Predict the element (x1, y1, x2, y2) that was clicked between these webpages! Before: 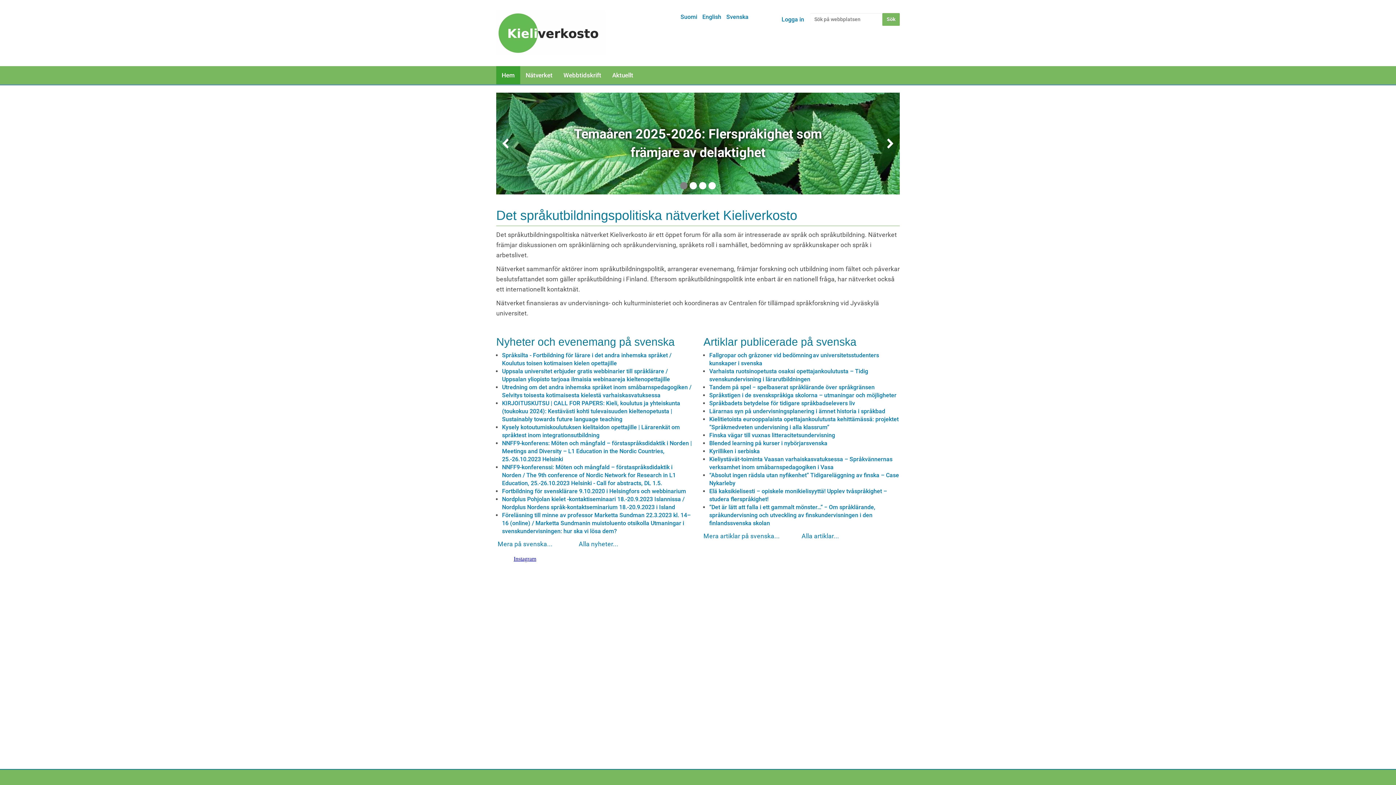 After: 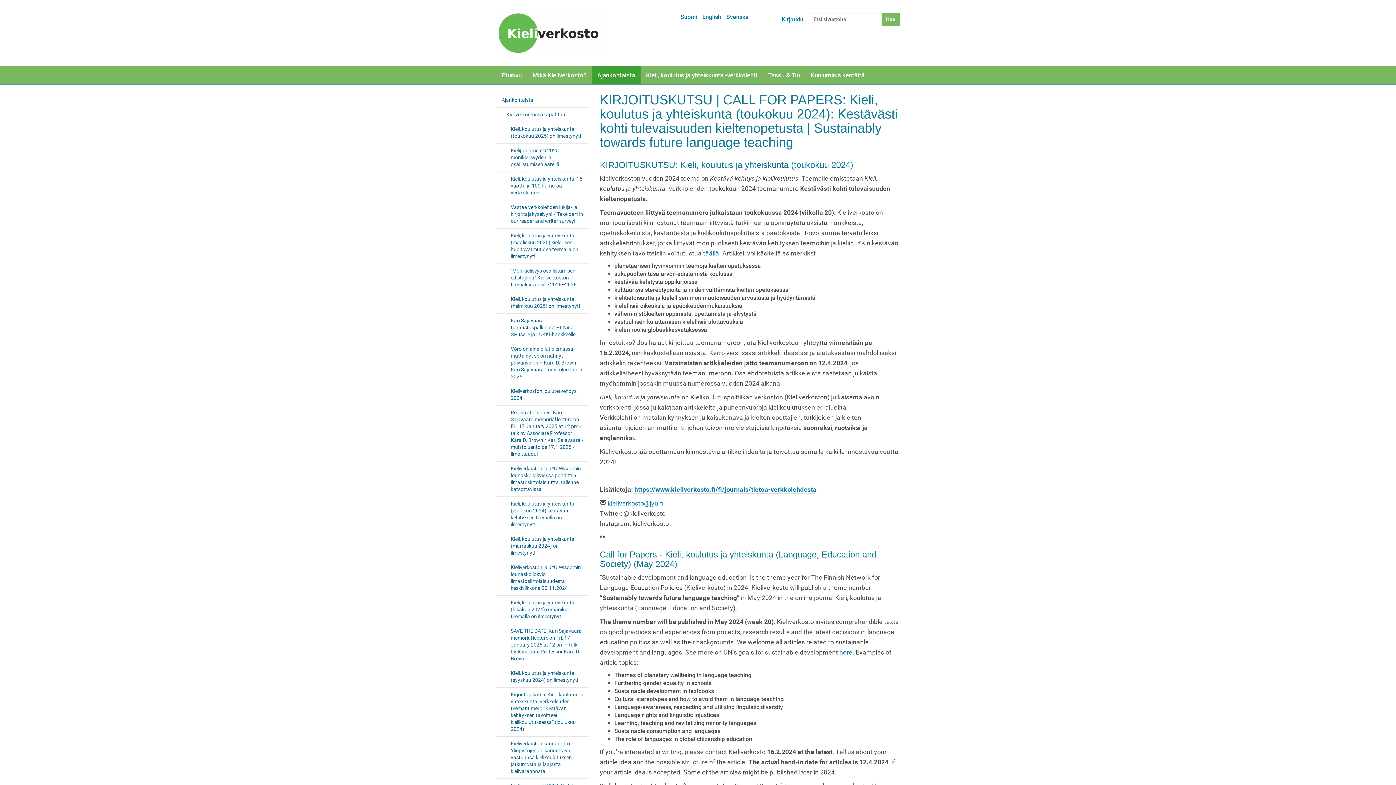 Action: bbox: (502, 400, 680, 422) label: KIRJOITUSKUTSU | CALL FOR PAPERS: Kieli, koulutus ja yhteiskunta (toukokuu 2024): Kestävästi kohti tulevaisuuden kieltenopetusta | Sustainably towards future language teaching